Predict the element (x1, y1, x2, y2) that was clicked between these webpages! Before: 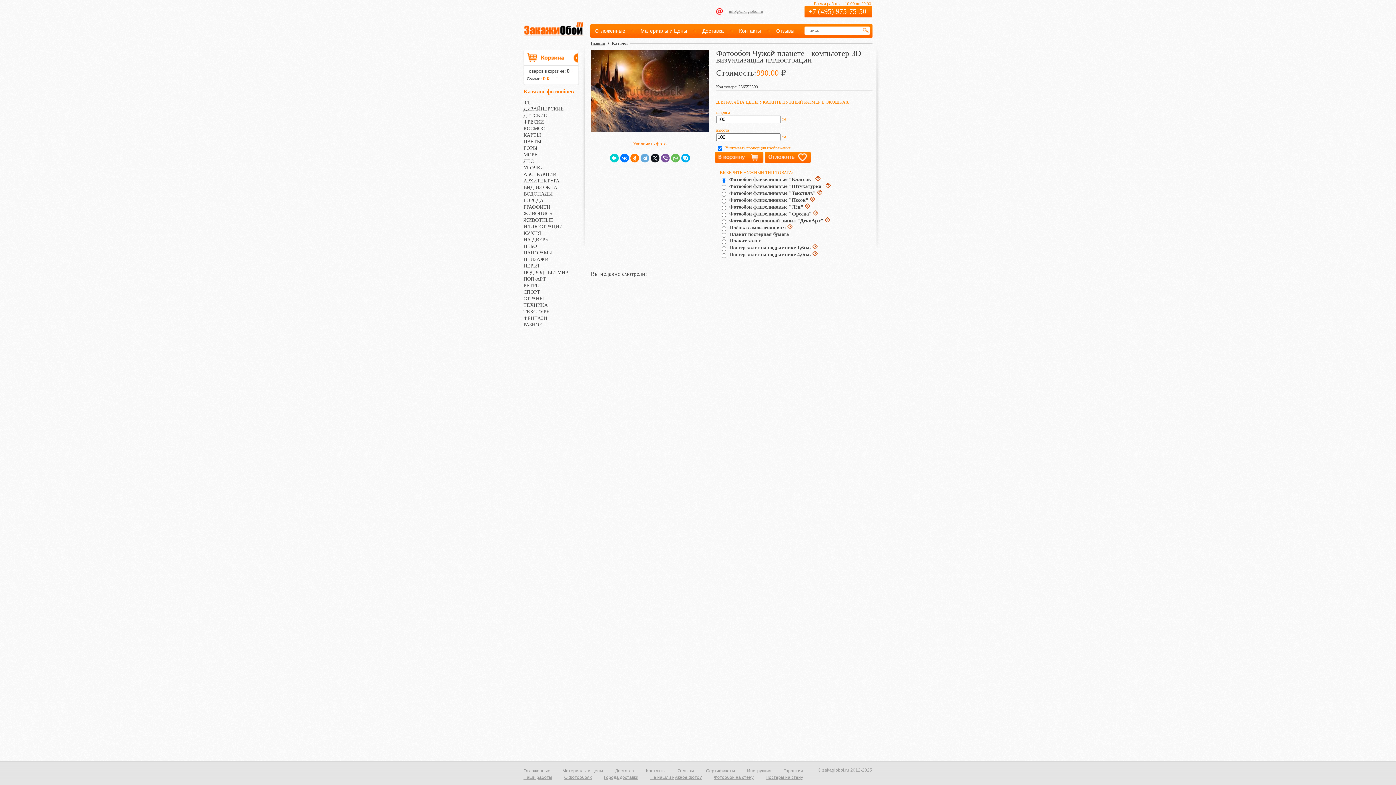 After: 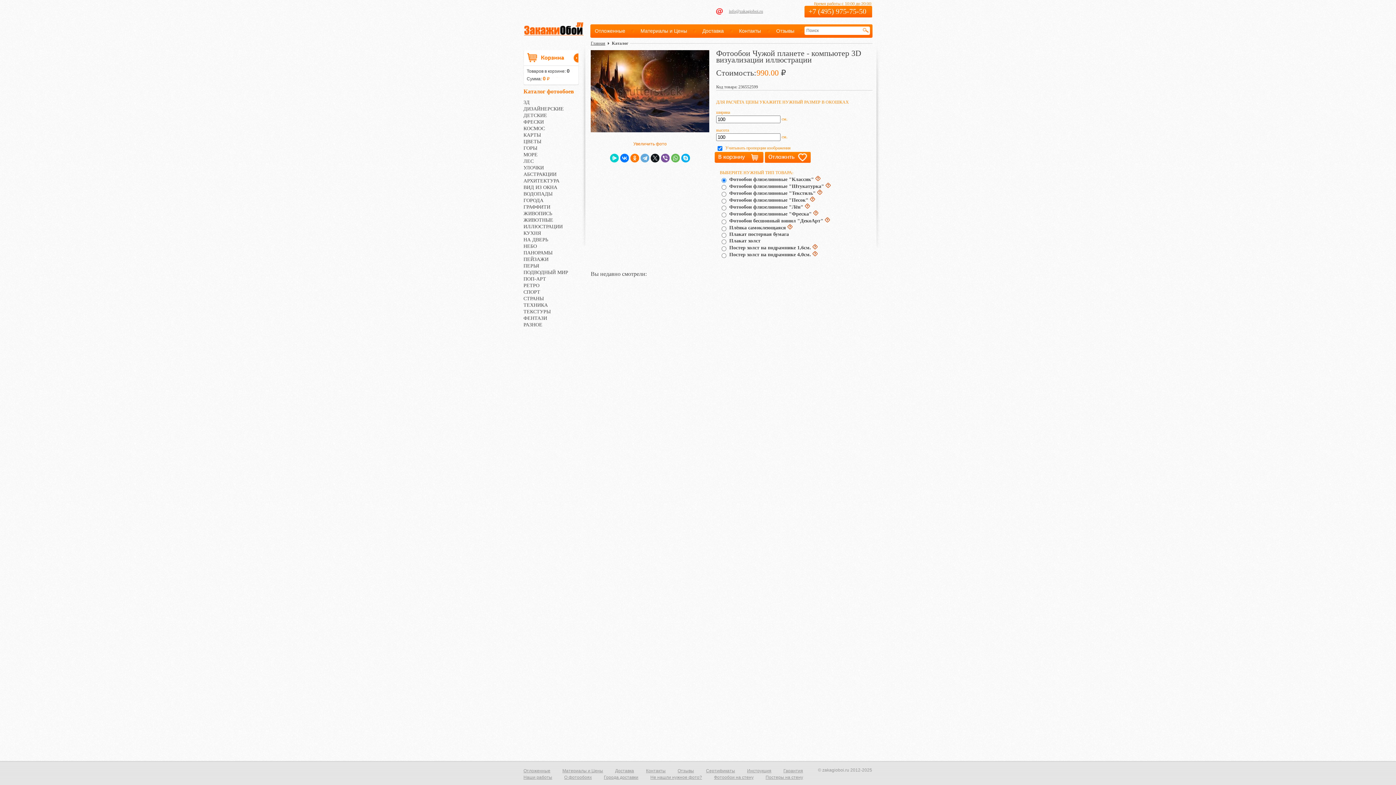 Action: bbox: (817, 190, 822, 196)